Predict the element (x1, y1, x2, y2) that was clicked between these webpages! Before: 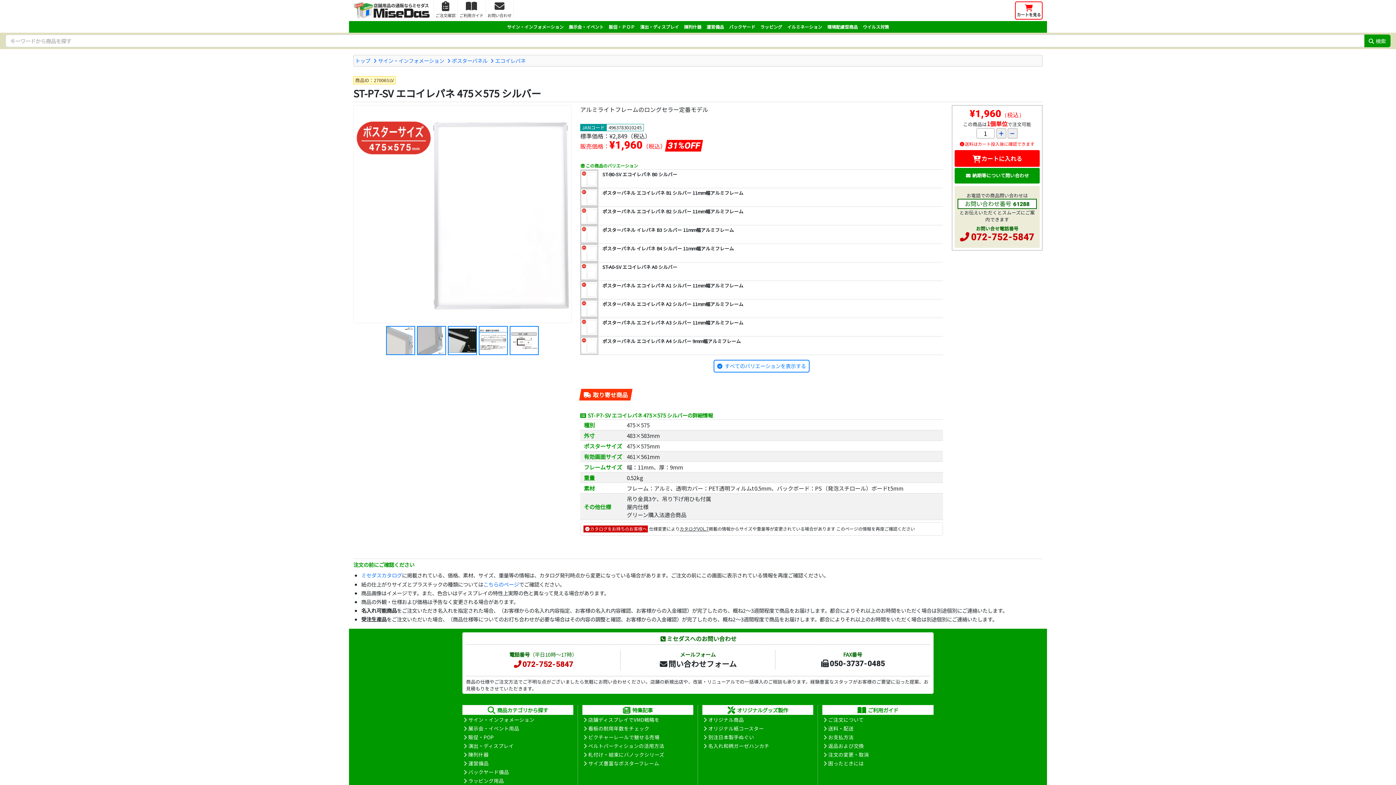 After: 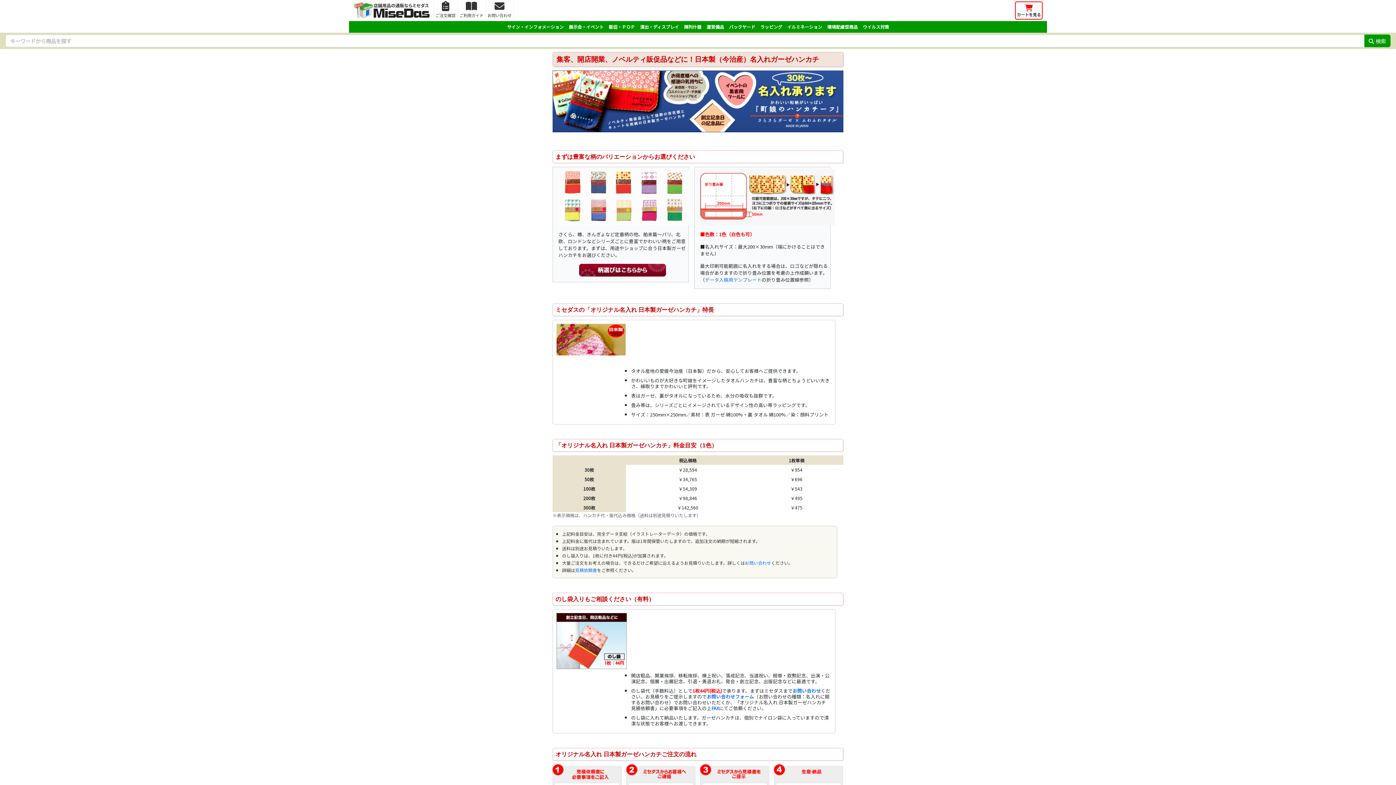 Action: bbox: (703, 742, 769, 749) label: 名入れ和柄ガーゼハンカチ